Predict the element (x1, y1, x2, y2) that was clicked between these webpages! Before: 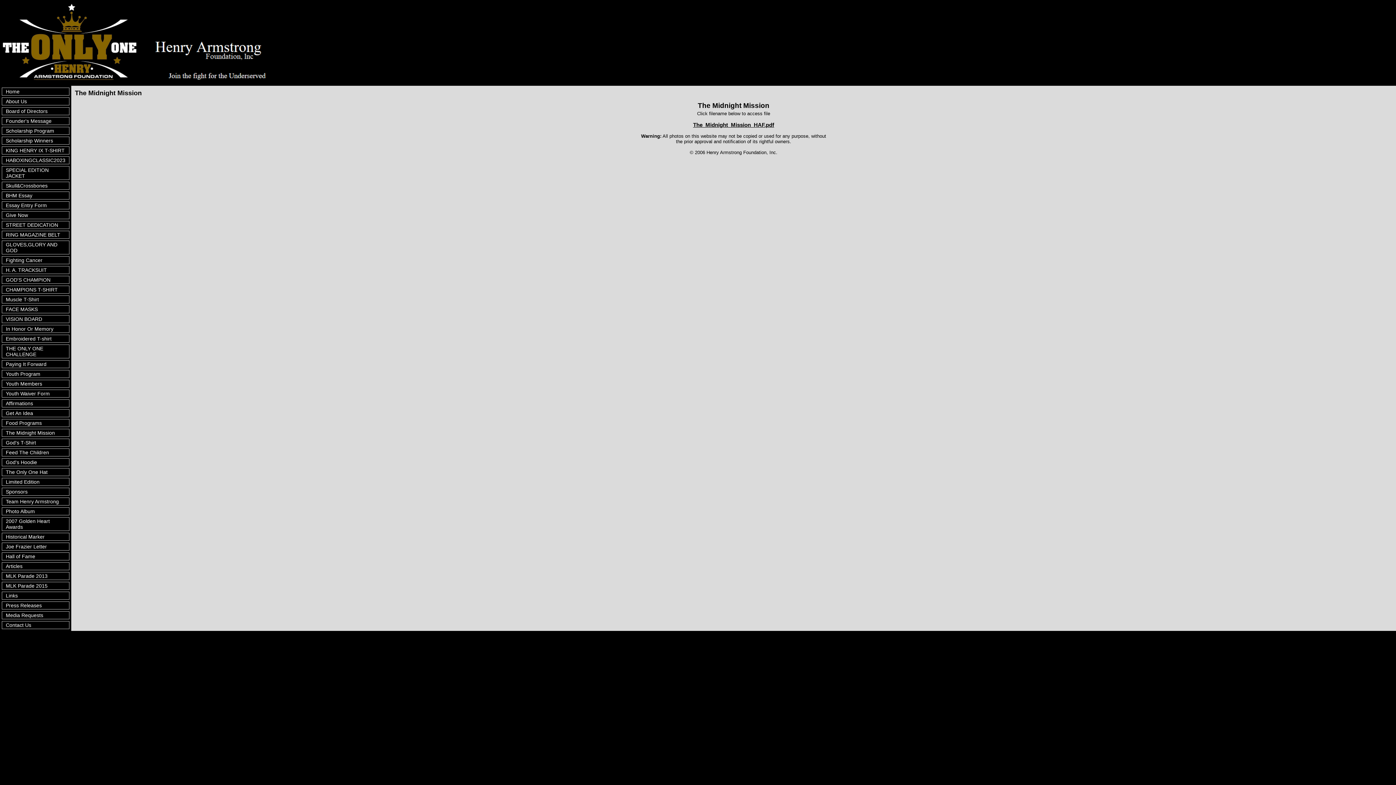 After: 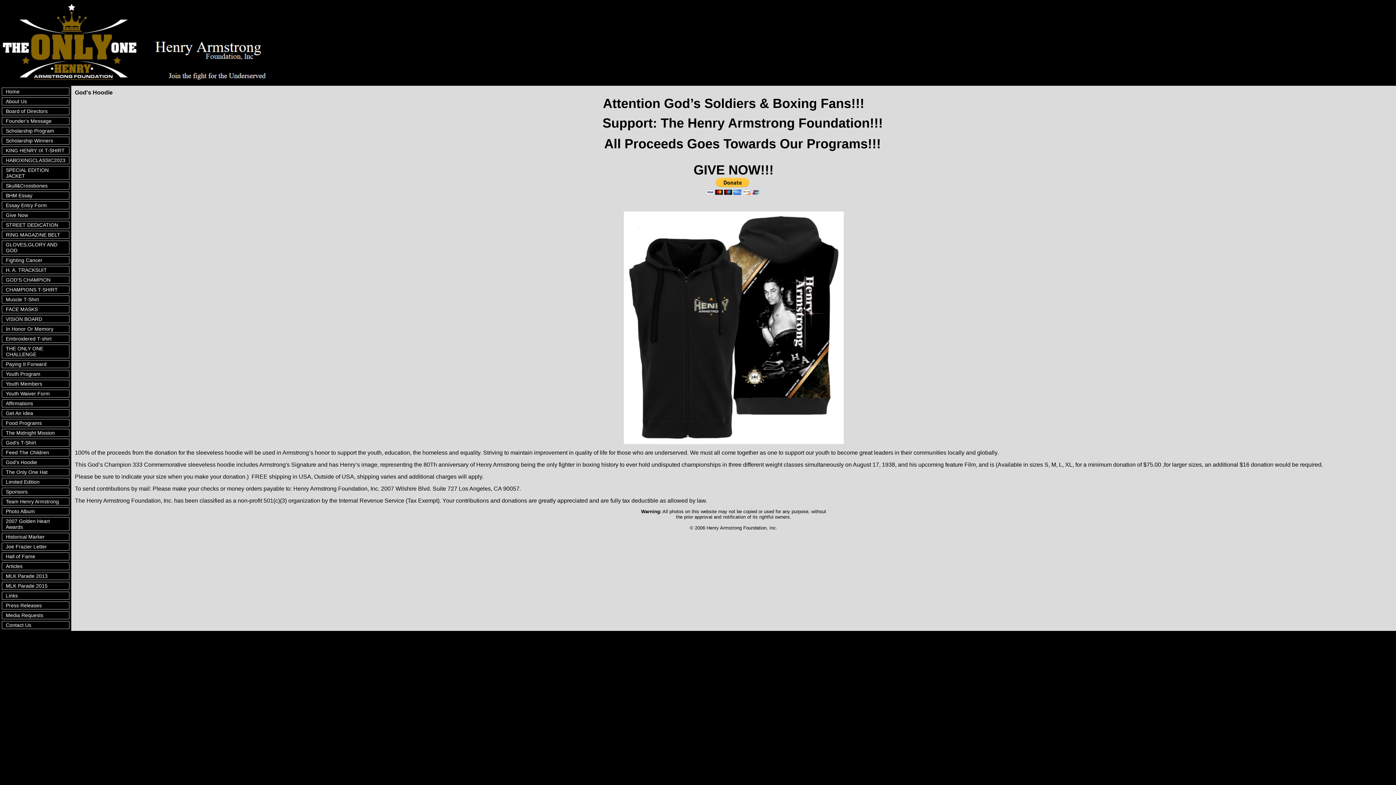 Action: label: God's Hoodie bbox: (5, 459, 37, 465)